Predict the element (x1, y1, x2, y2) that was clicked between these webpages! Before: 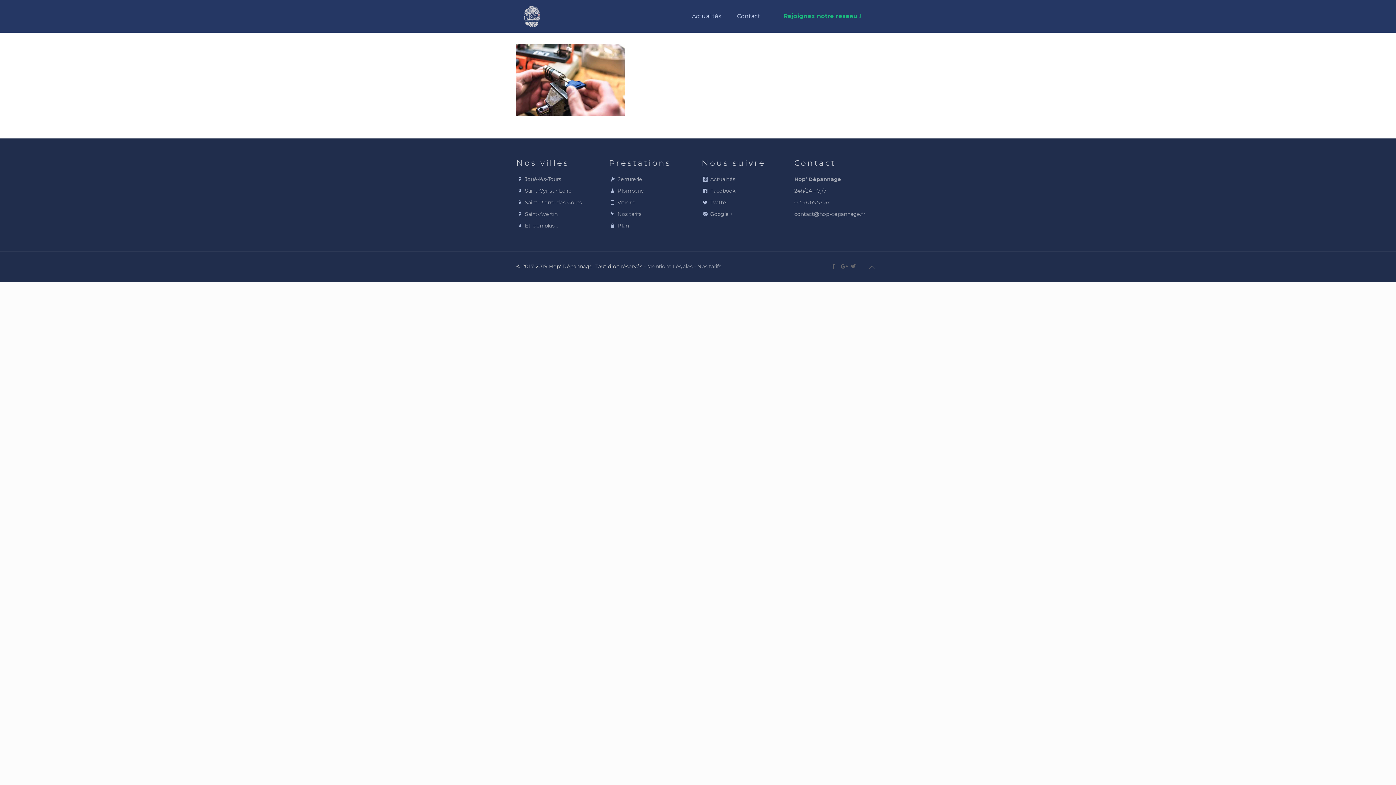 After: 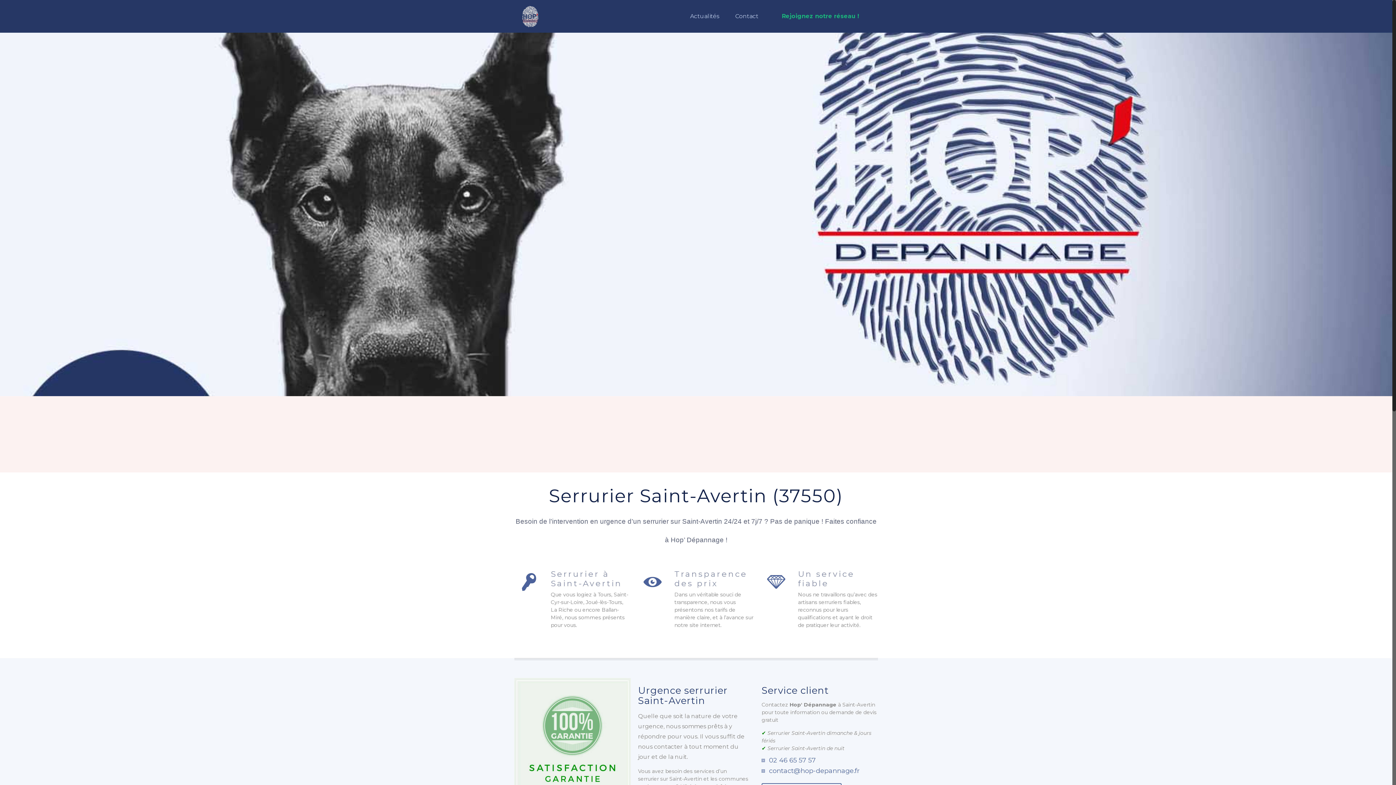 Action: bbox: (525, 210, 557, 217) label: Saint-Avertin